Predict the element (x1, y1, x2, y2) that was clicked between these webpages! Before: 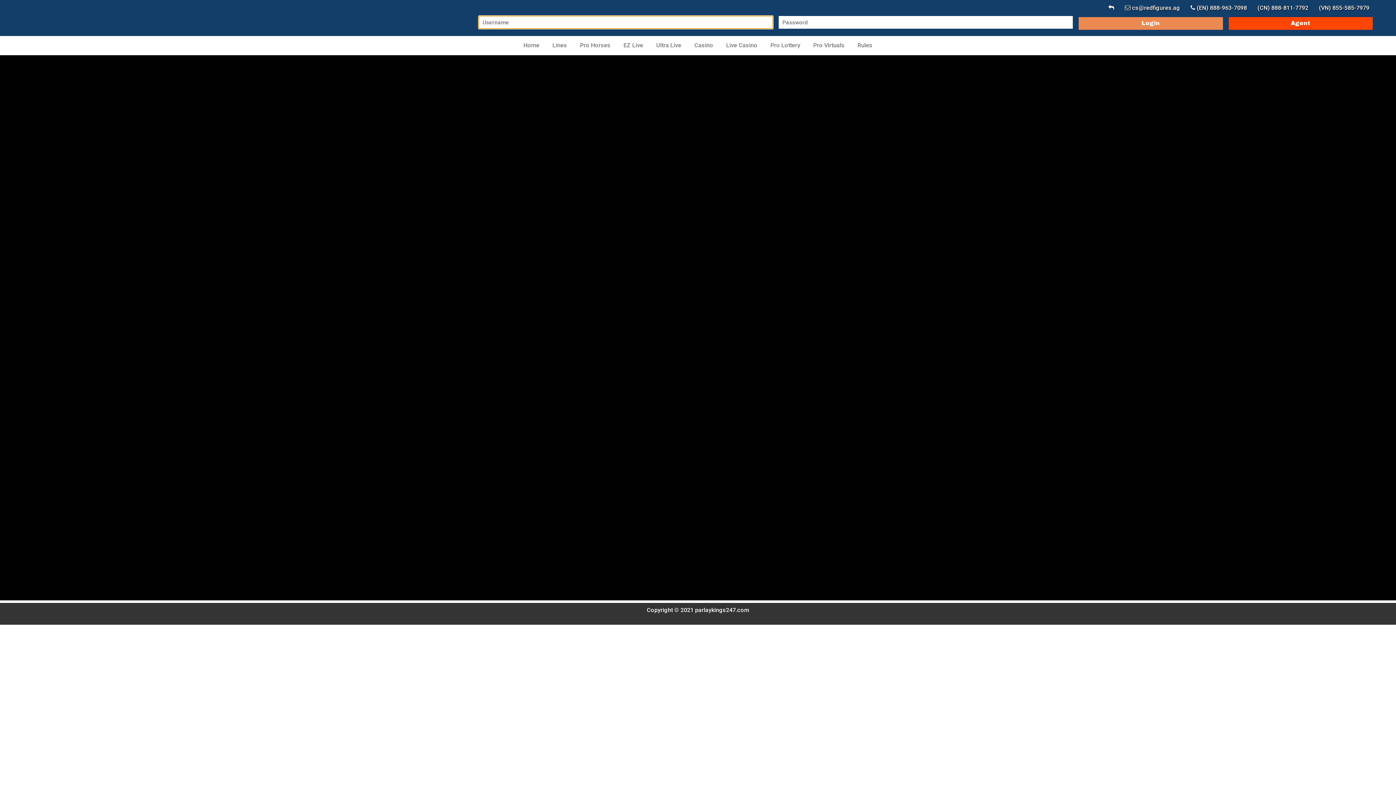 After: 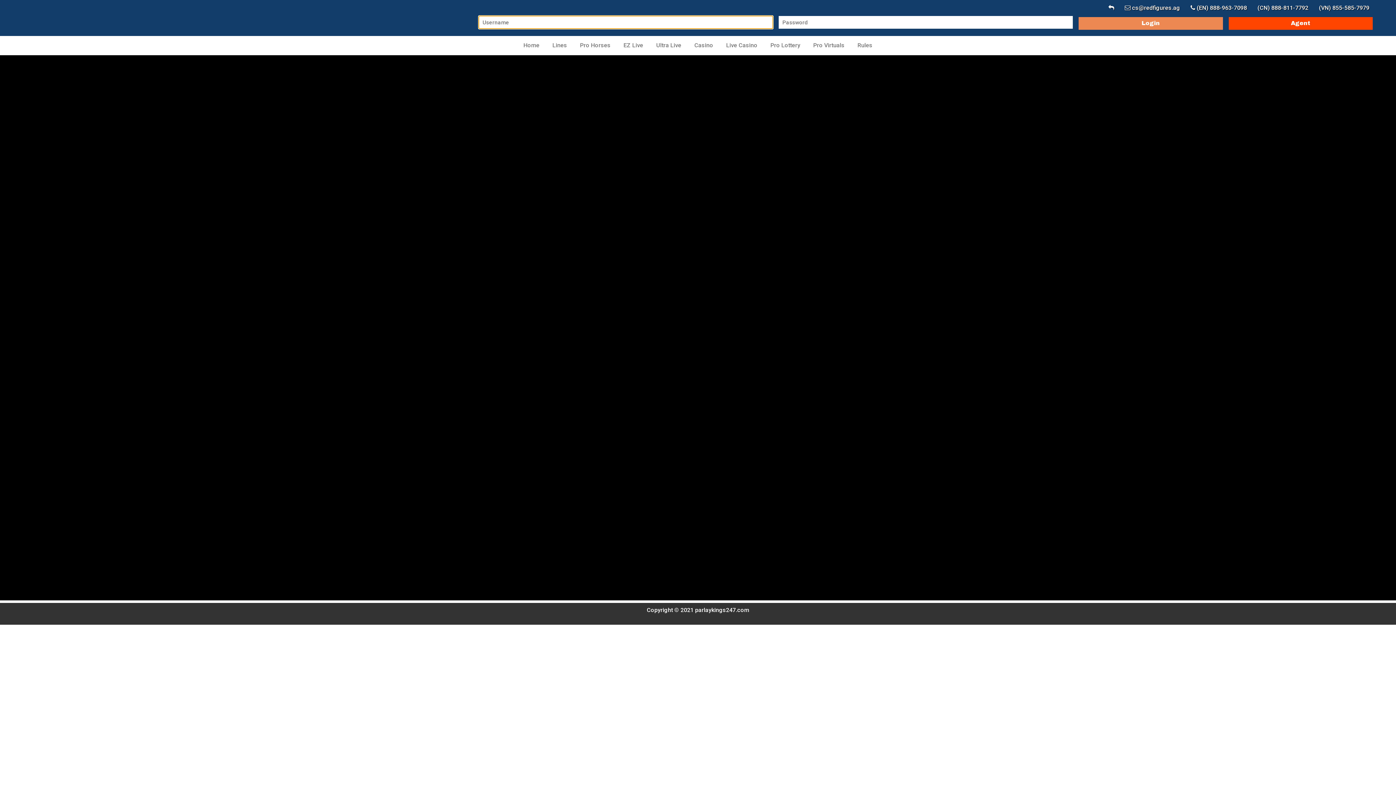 Action: bbox: (1078, 16, 1223, 29) label: Login